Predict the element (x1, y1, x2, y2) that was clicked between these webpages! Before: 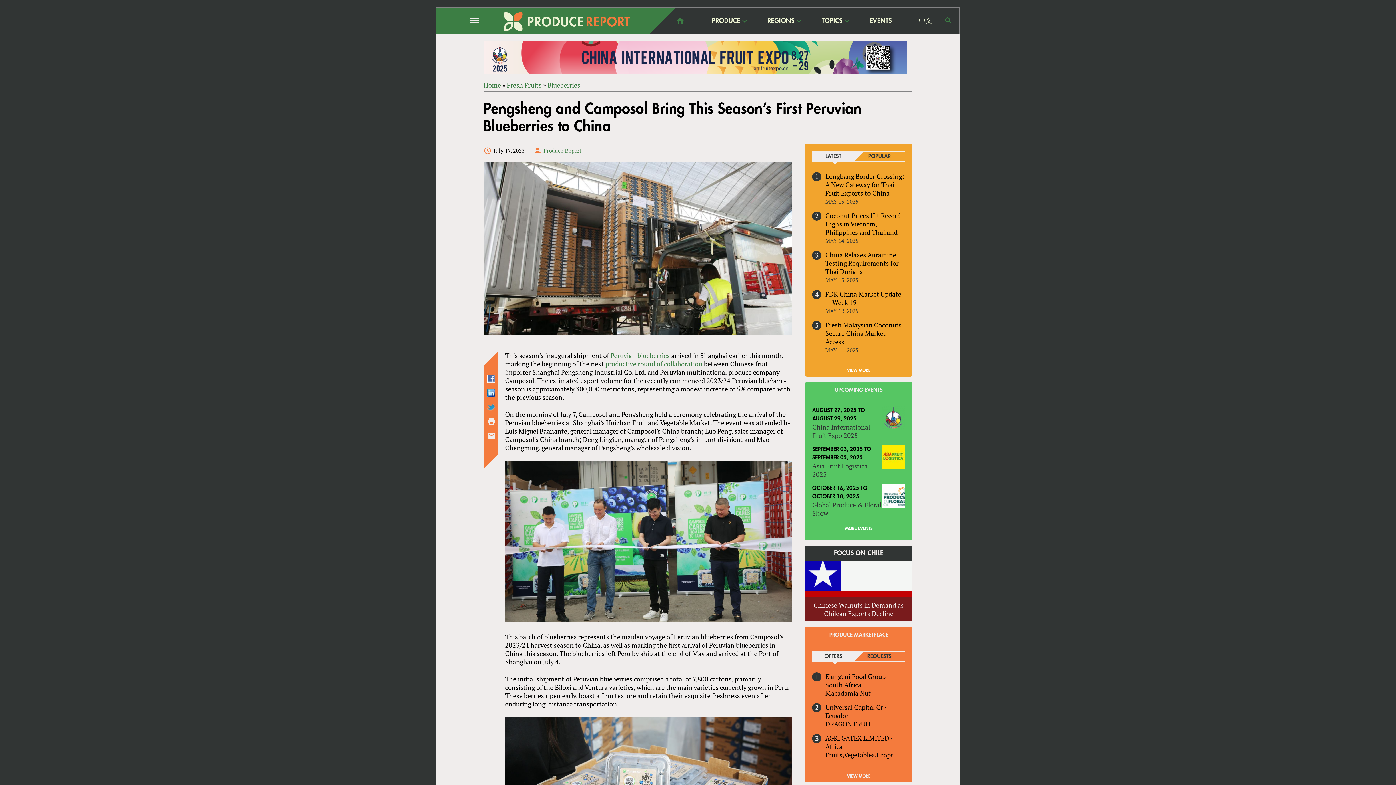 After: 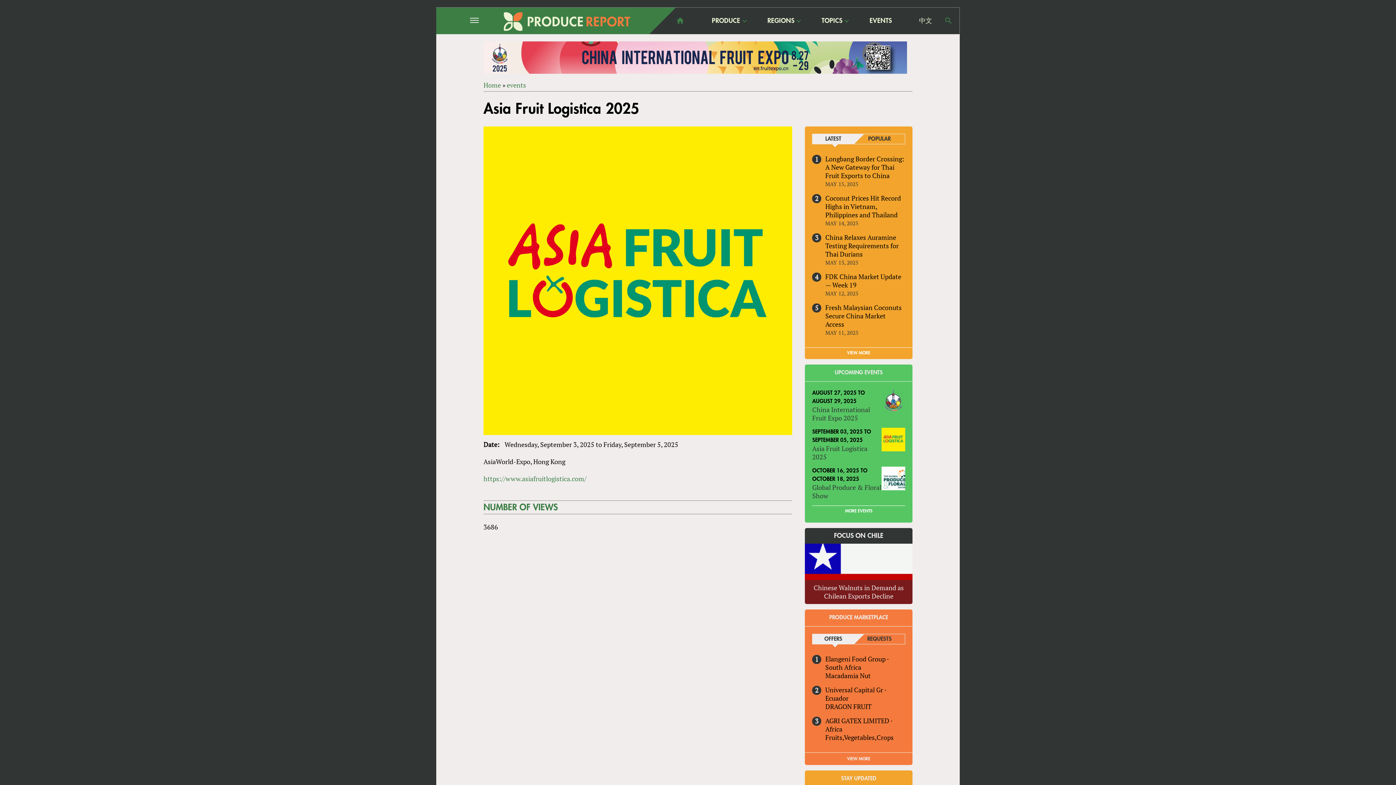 Action: label: Asia Fruit Logistica 2025 bbox: (812, 461, 867, 478)